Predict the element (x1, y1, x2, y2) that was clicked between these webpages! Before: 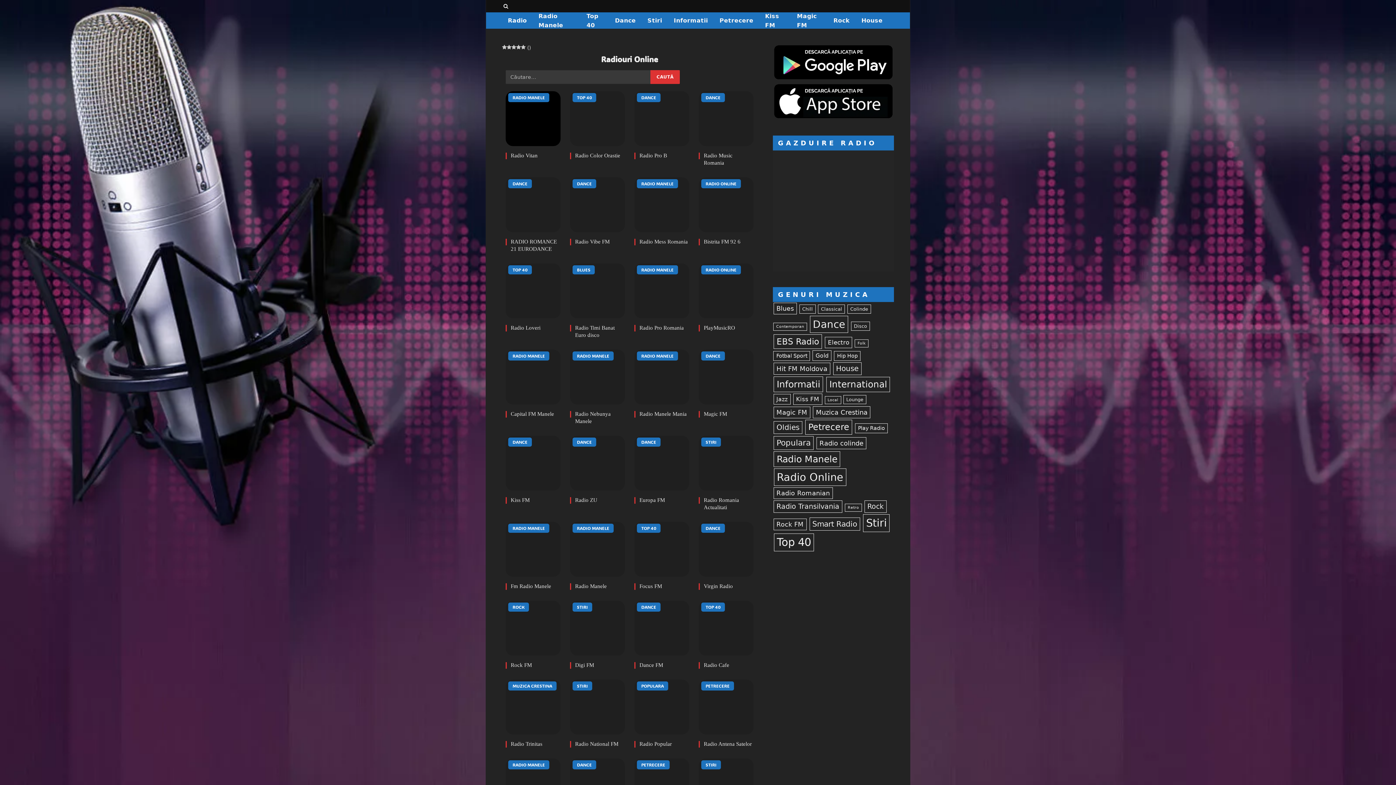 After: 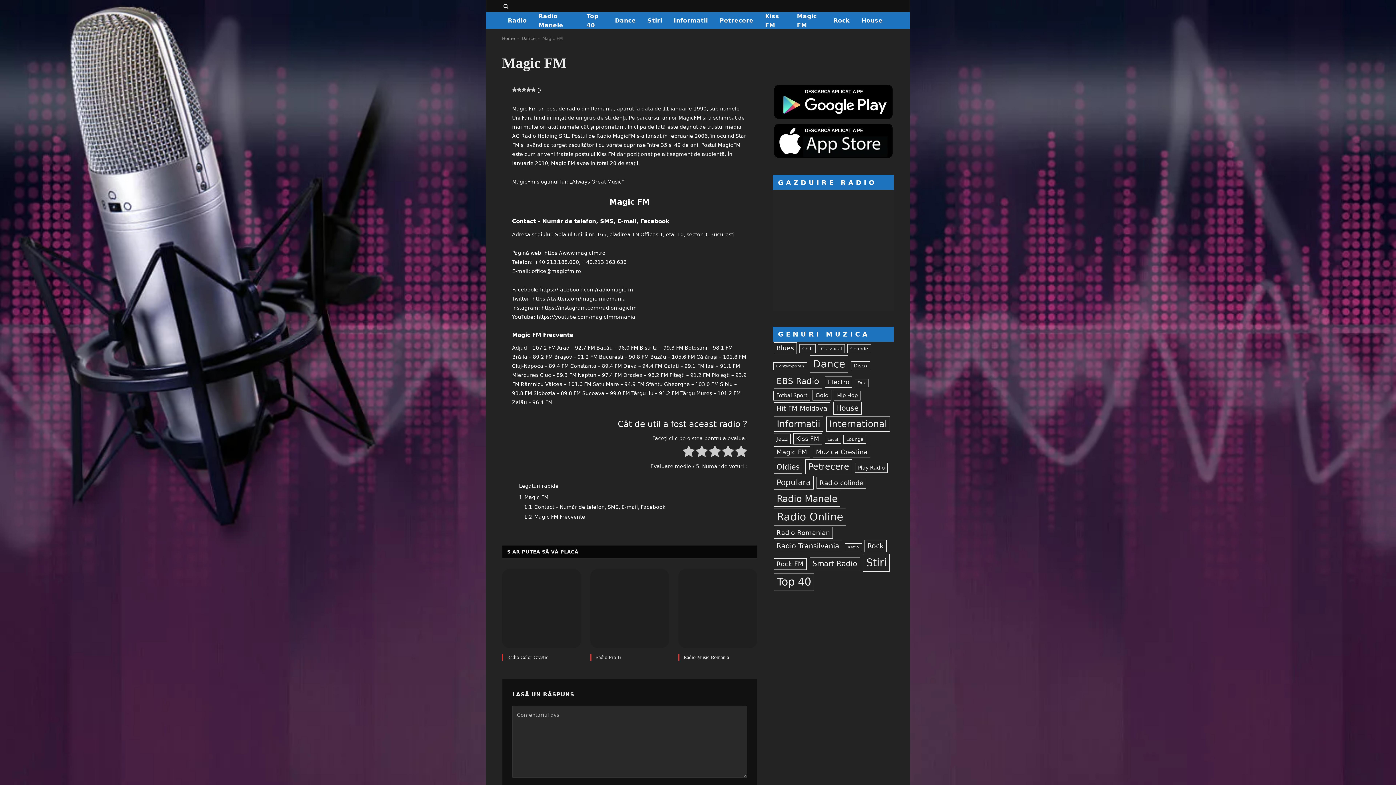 Action: label: Magic FM bbox: (704, 410, 753, 417)